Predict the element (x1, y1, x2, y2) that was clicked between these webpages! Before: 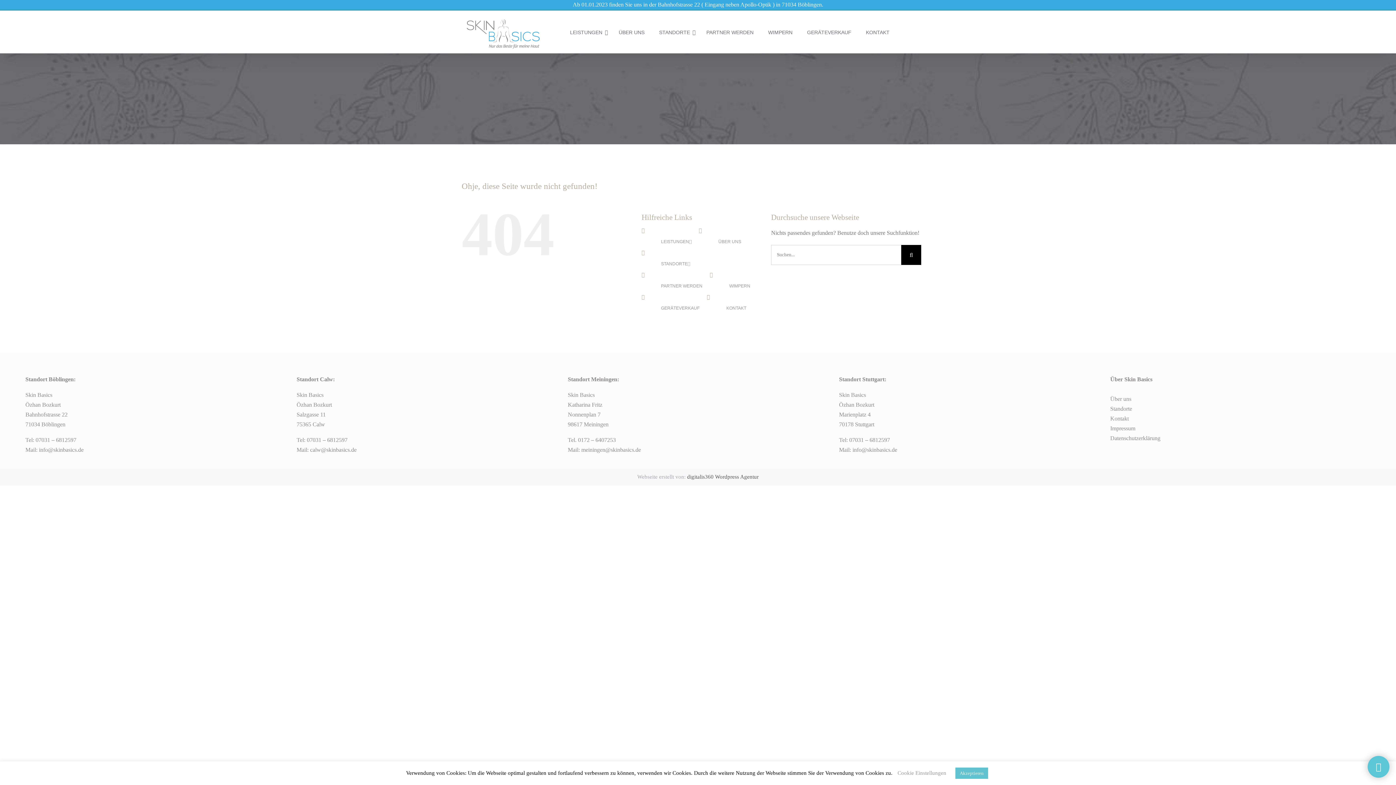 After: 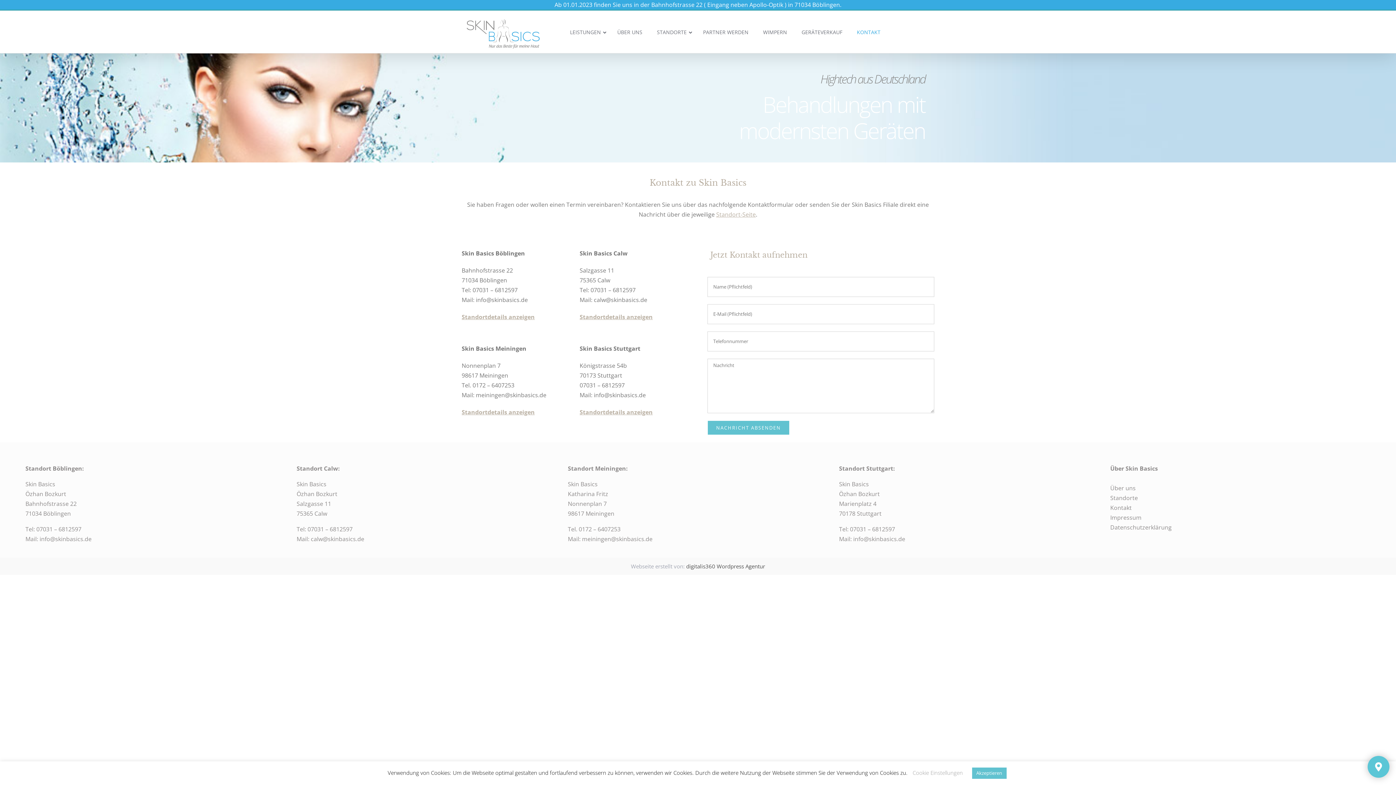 Action: label: KONTAKT bbox: (719, 300, 753, 316)